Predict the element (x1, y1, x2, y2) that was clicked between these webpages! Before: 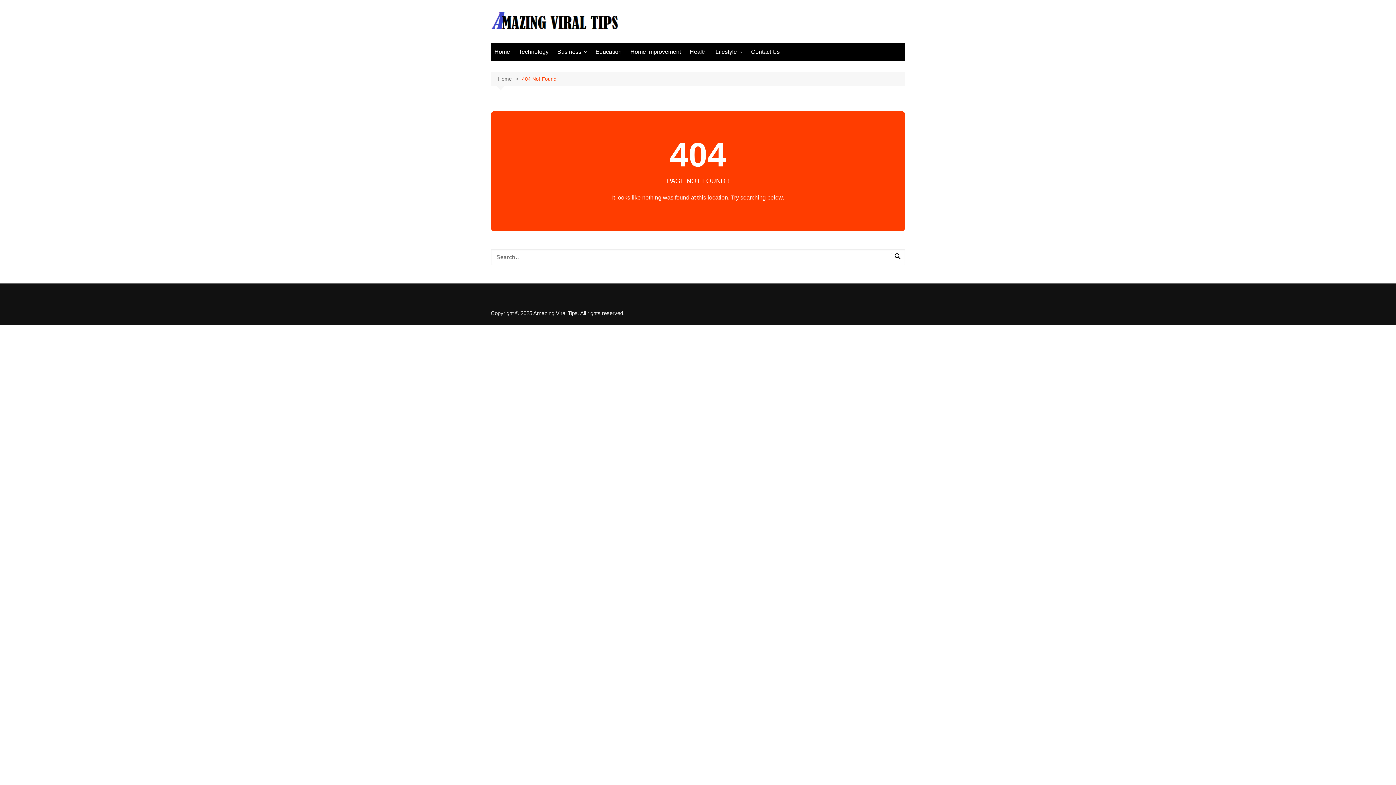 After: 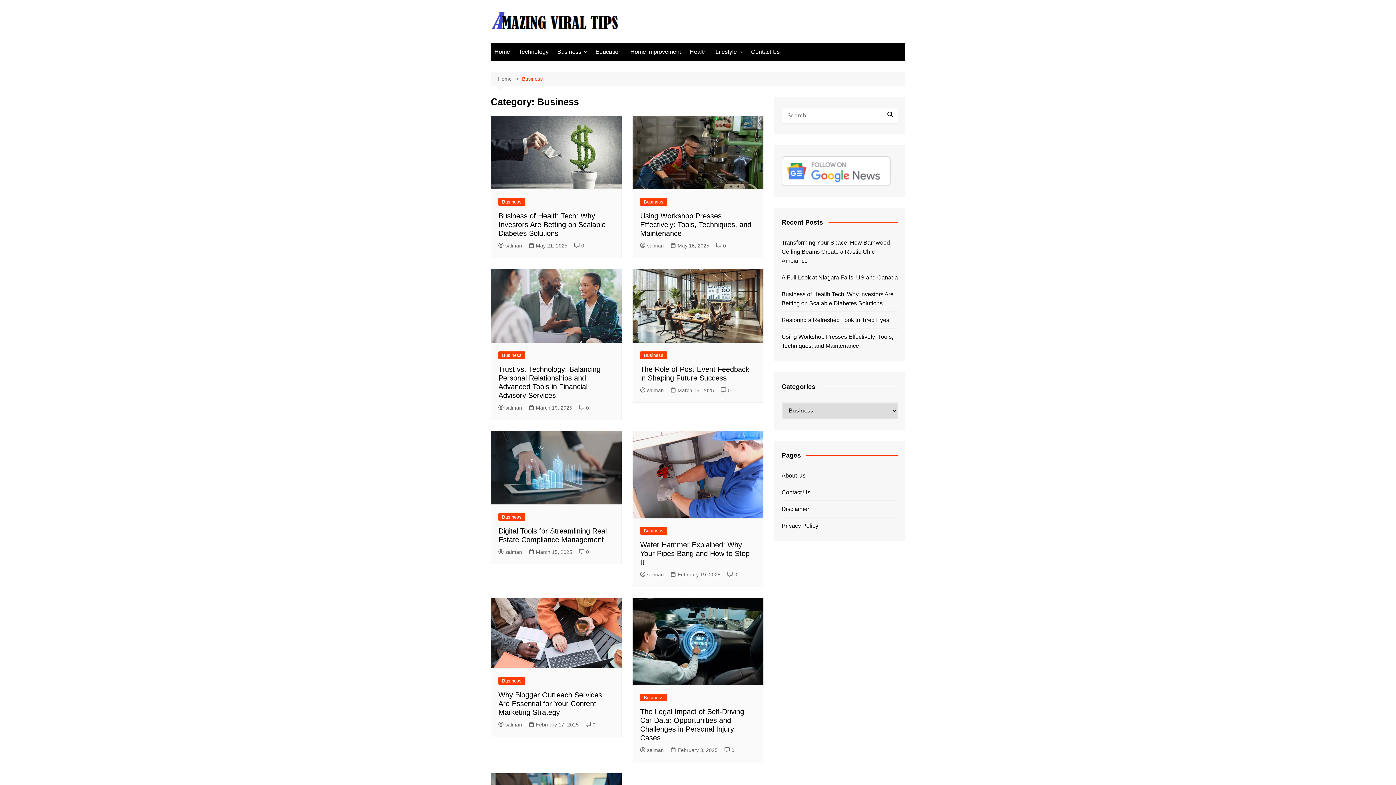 Action: bbox: (553, 43, 590, 60) label: Business